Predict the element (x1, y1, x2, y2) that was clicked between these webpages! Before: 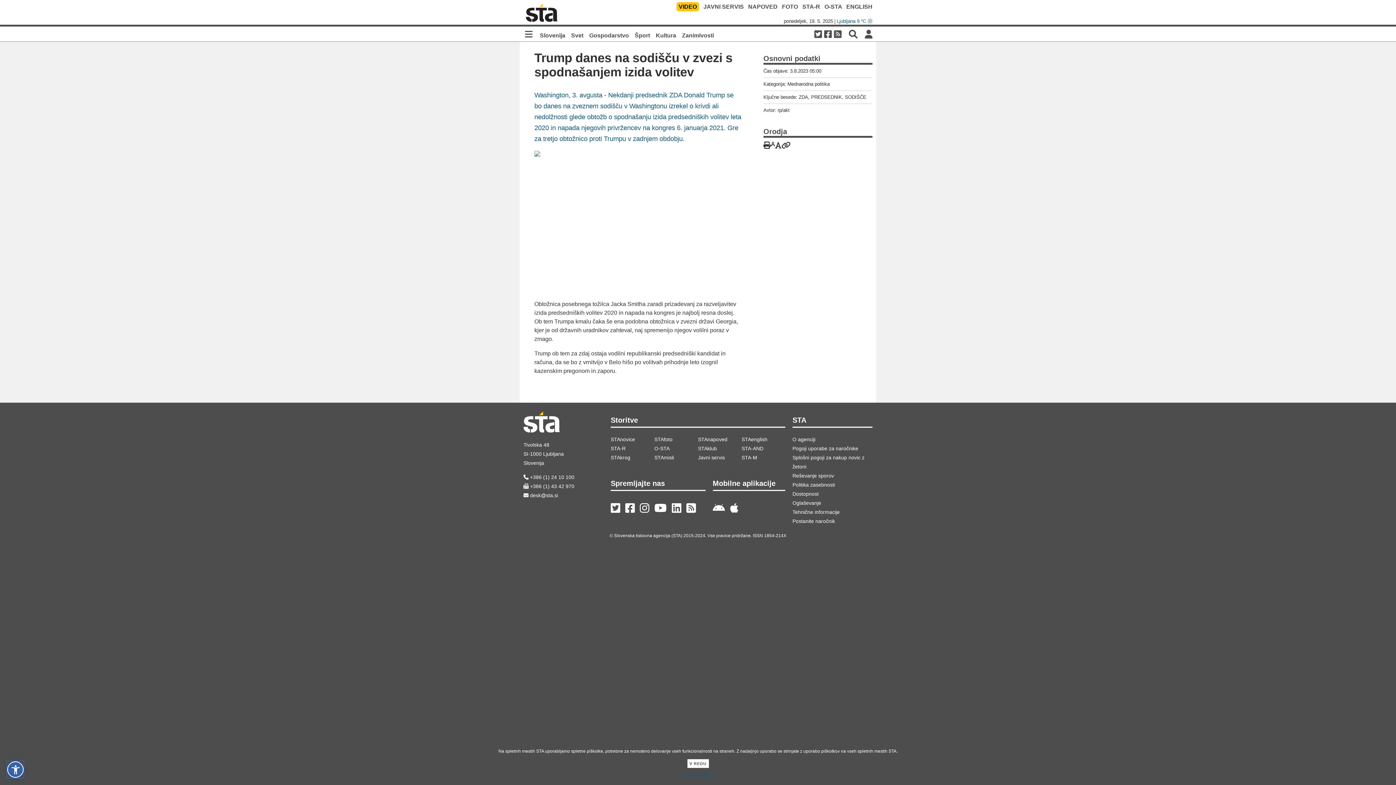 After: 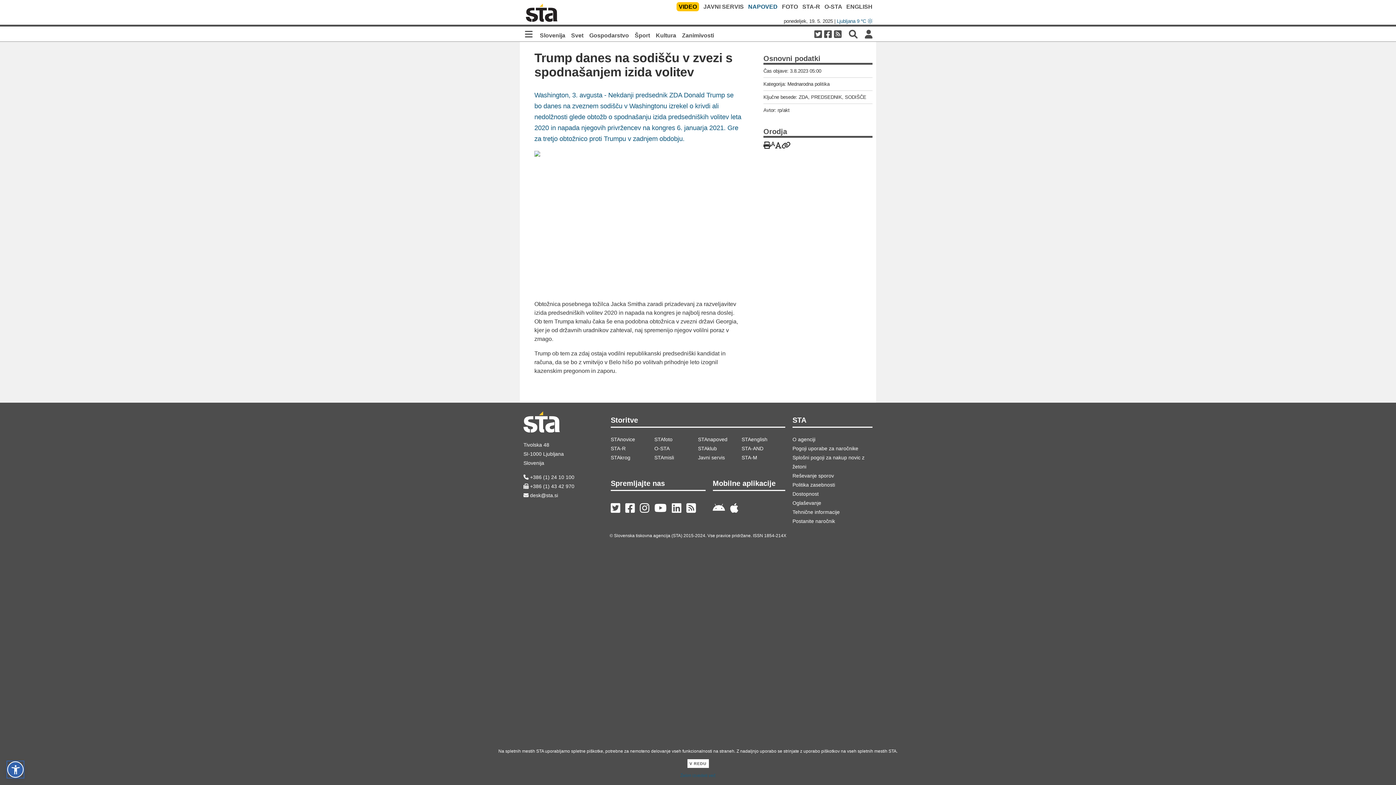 Action: bbox: (748, 3, 777, 9) label: NAPOVED